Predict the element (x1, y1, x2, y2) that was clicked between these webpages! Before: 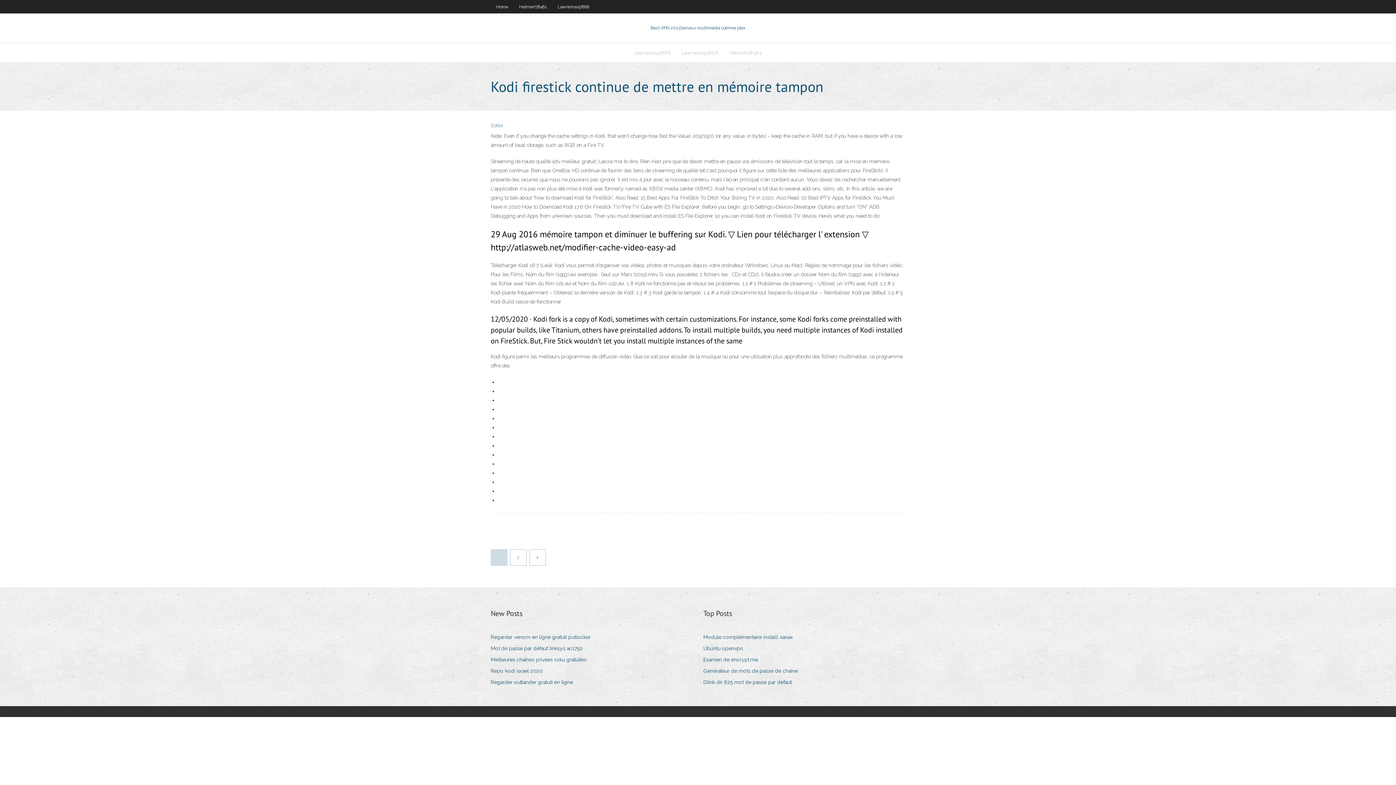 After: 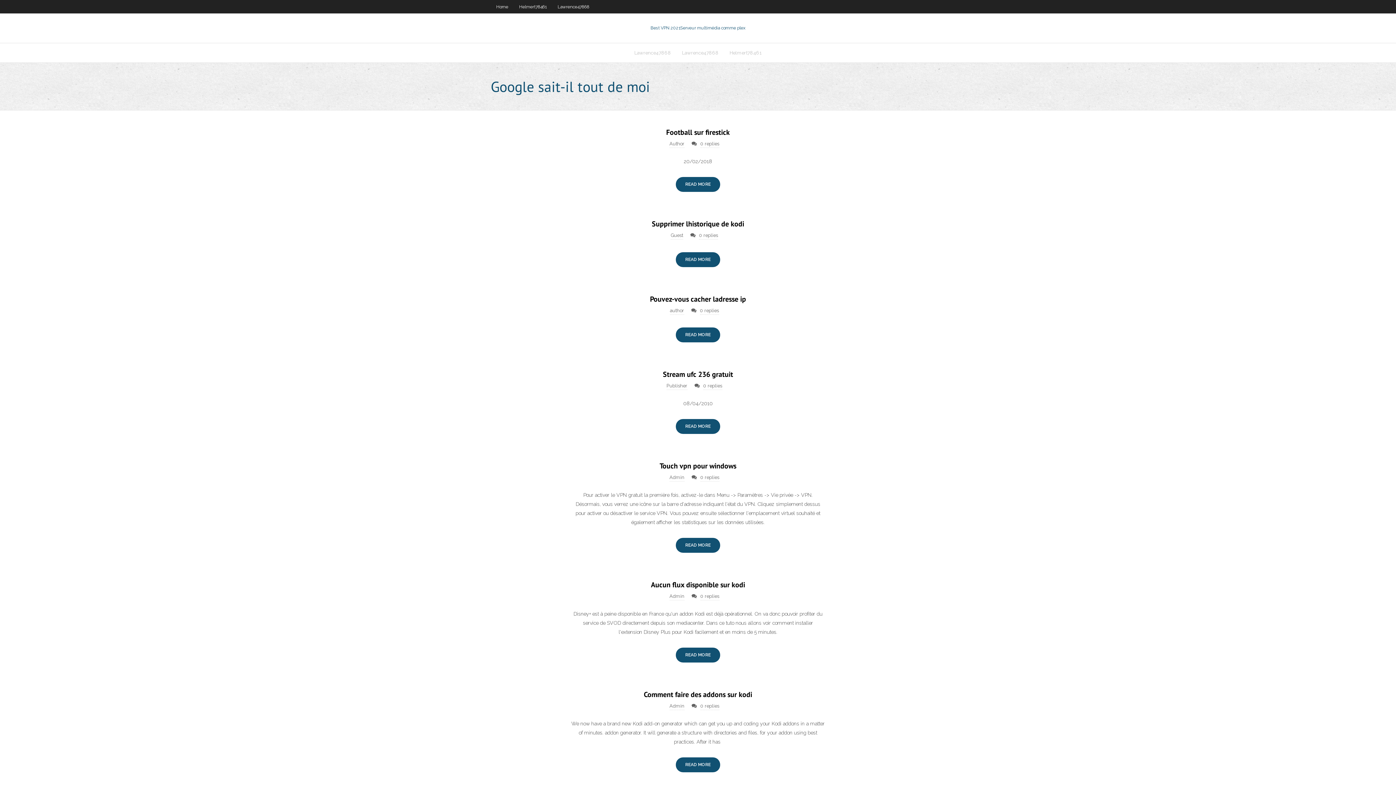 Action: bbox: (650, 25, 745, 30) label: Best VPN 2021Serveur multimédia comme plex